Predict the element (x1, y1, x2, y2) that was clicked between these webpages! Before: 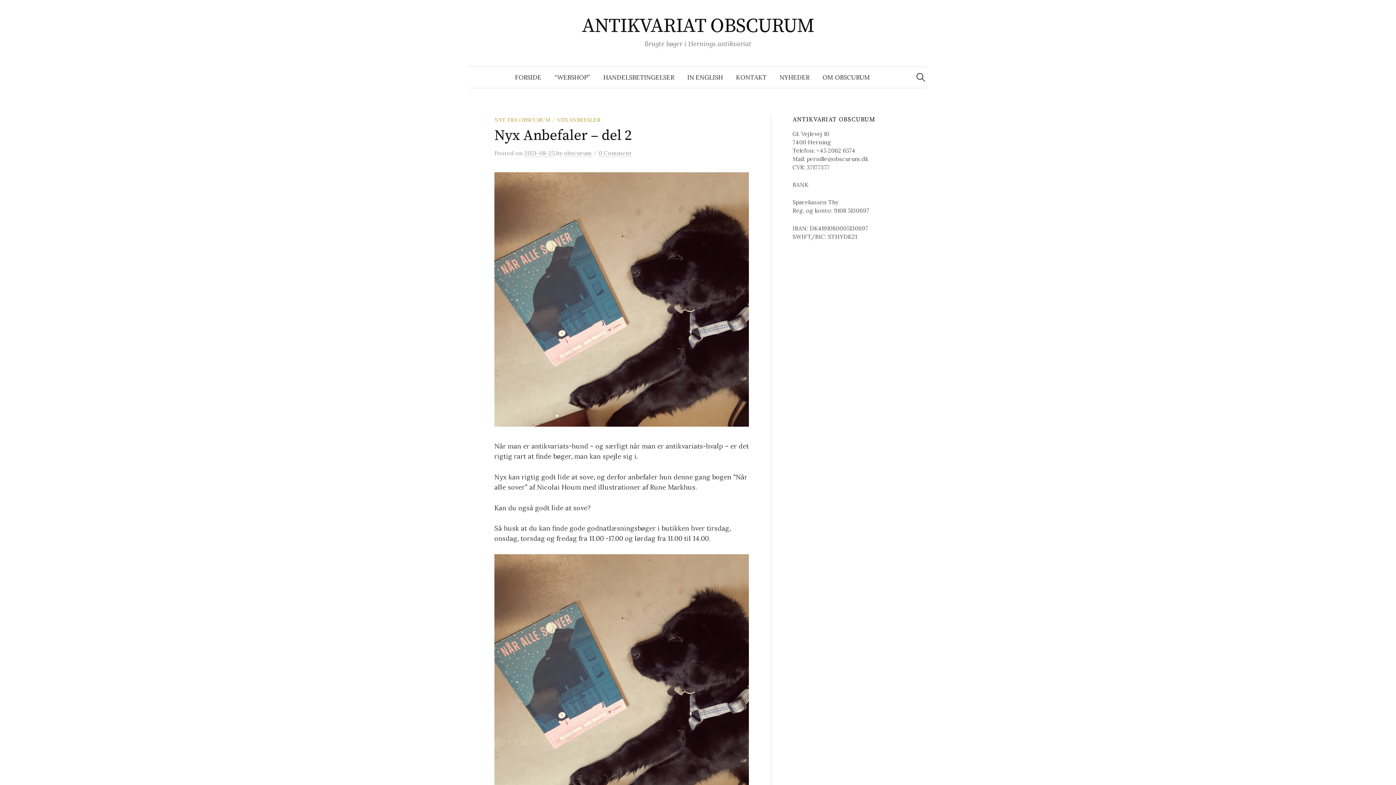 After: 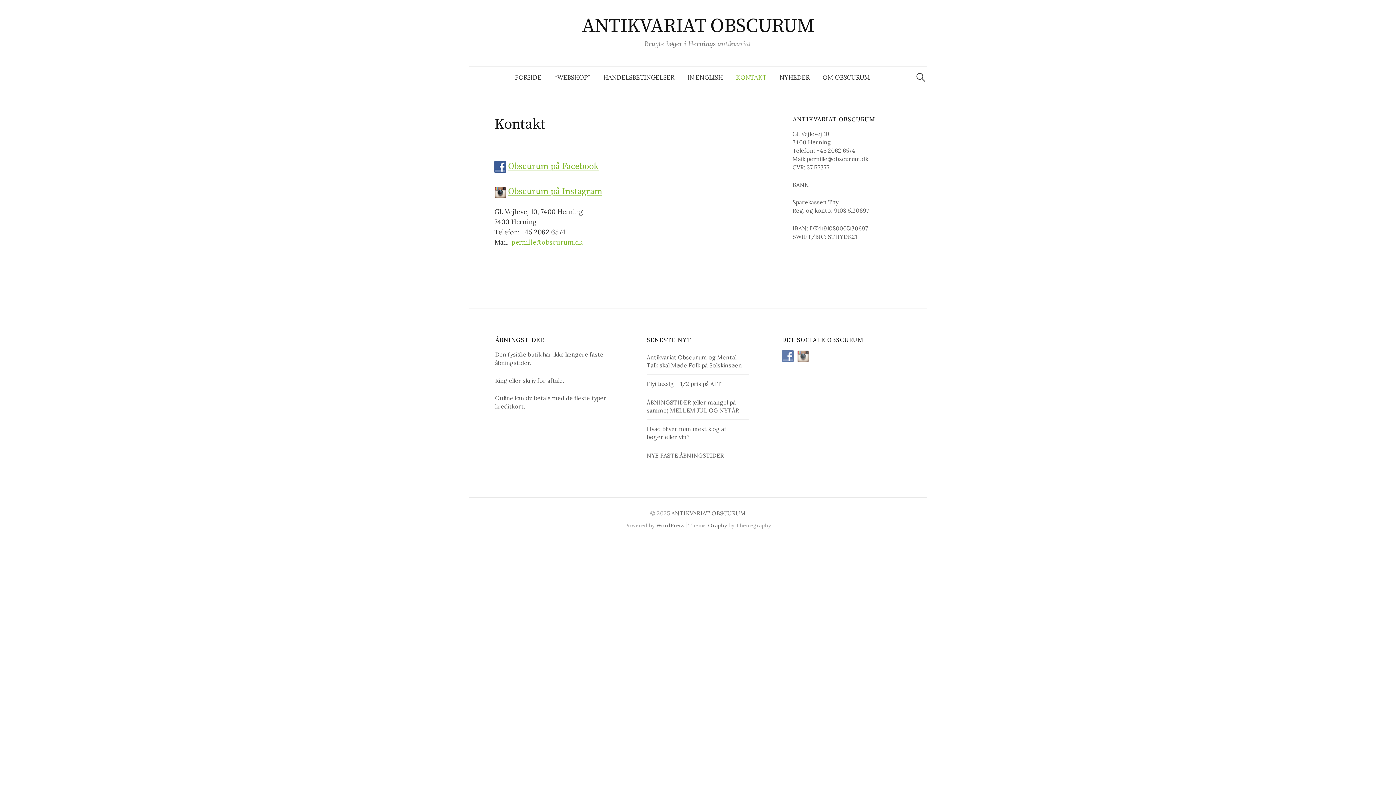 Action: bbox: (729, 66, 773, 88) label: KONTAKT